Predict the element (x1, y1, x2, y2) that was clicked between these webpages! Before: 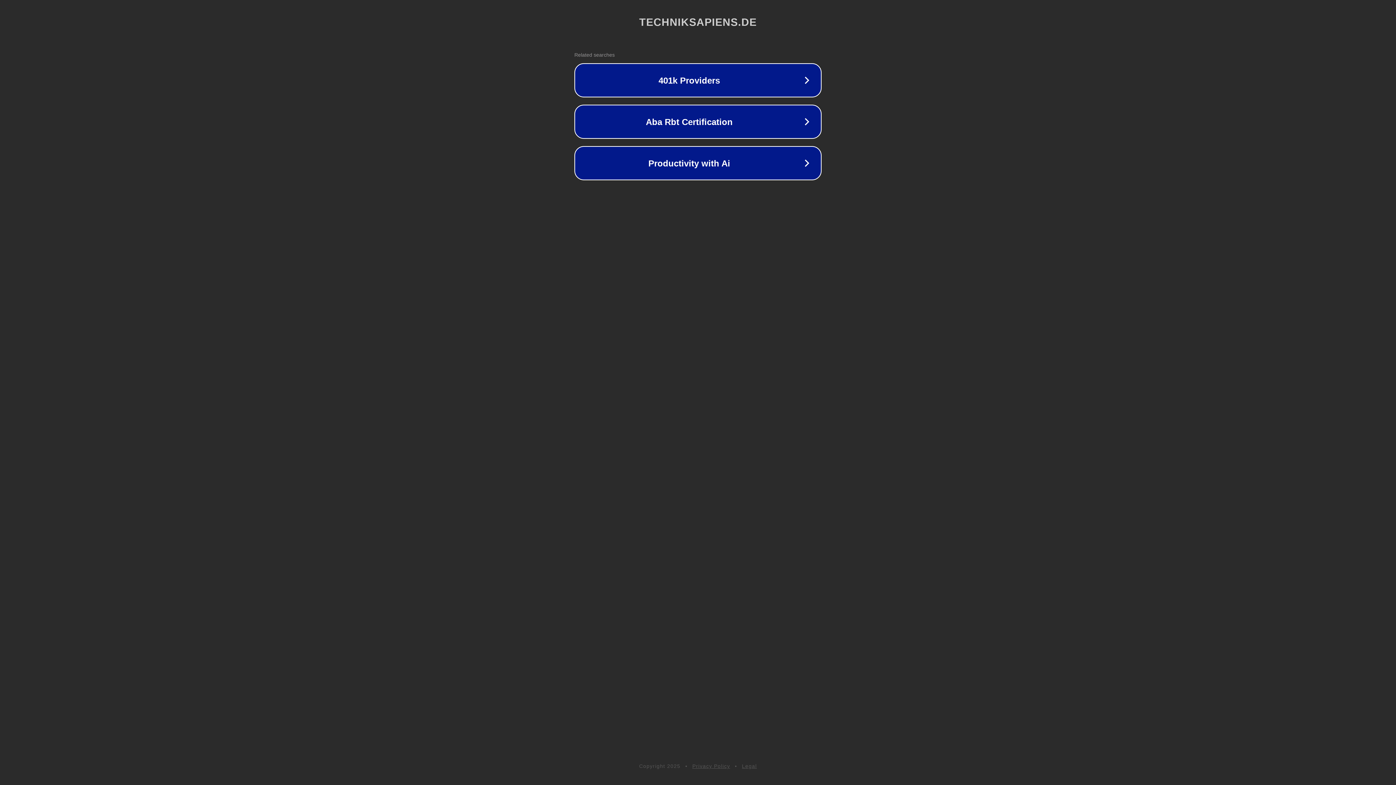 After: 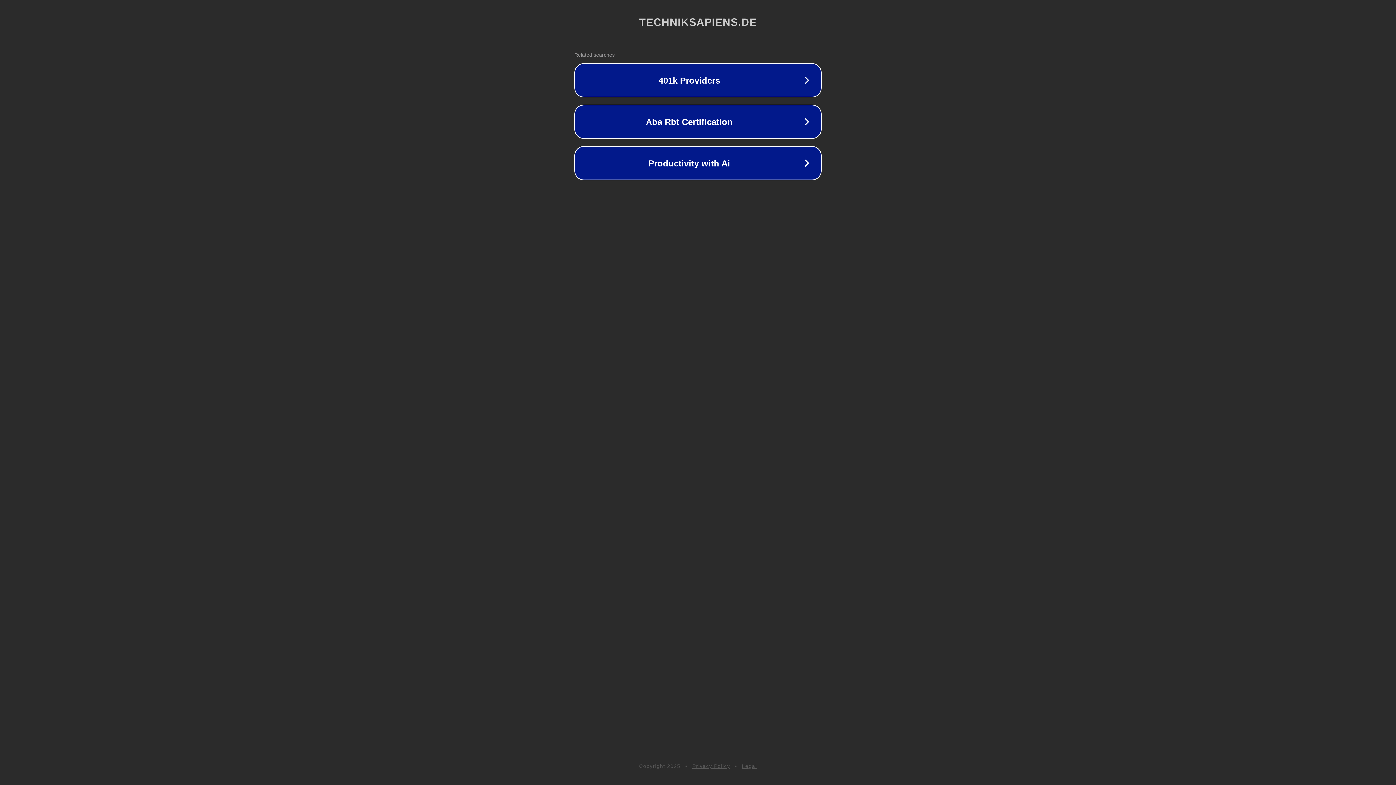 Action: bbox: (692, 763, 730, 769) label: Privacy Policy